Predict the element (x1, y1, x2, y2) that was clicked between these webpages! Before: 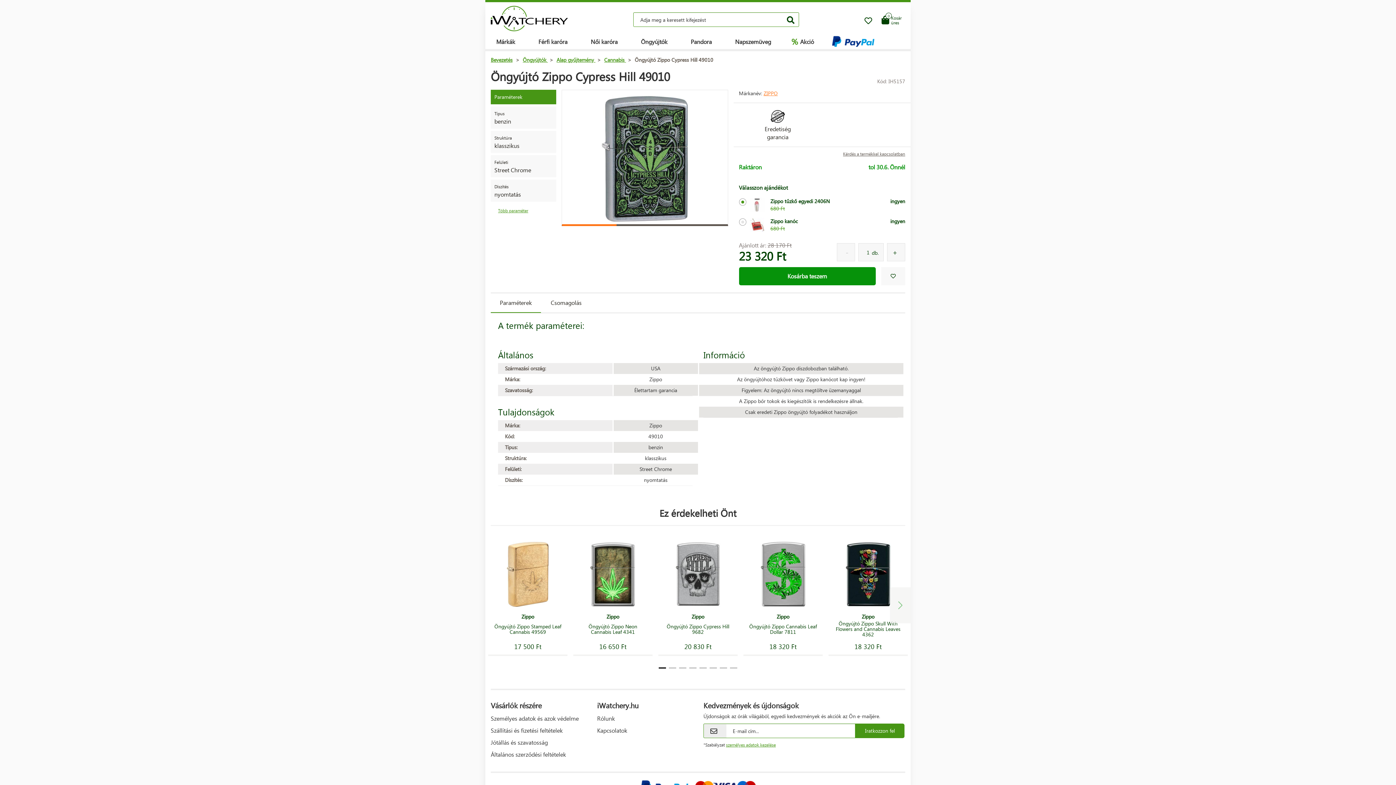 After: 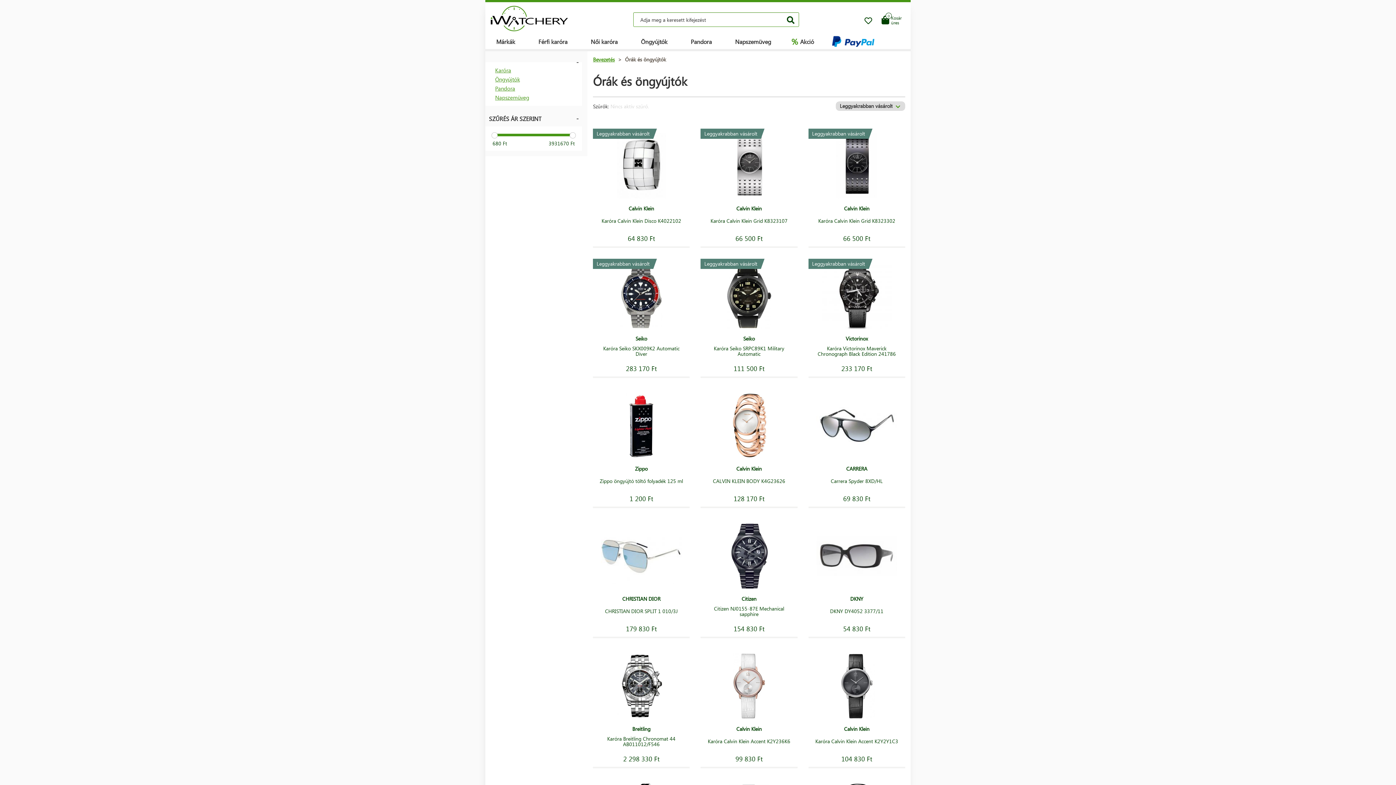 Action: bbox: (485, 36, 526, 48) label: Márkák